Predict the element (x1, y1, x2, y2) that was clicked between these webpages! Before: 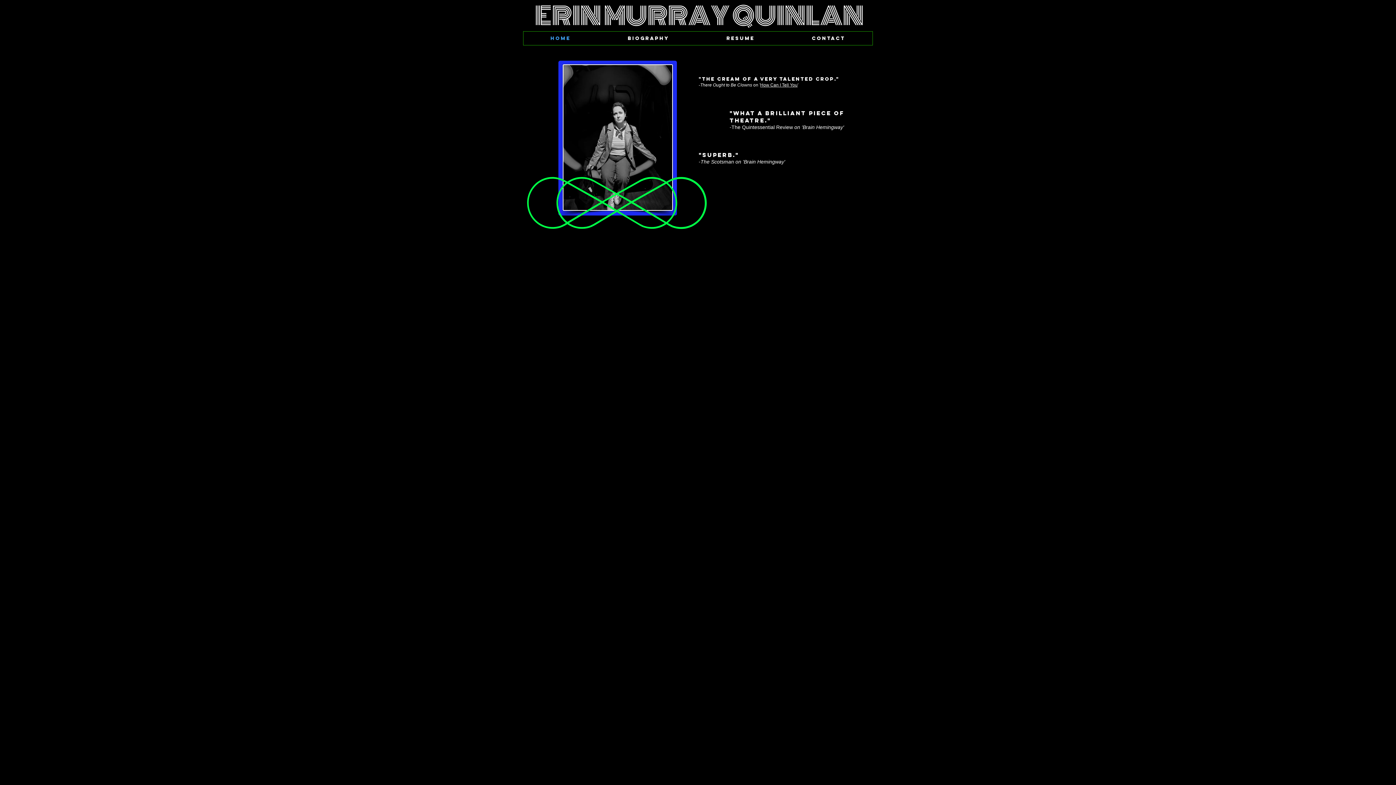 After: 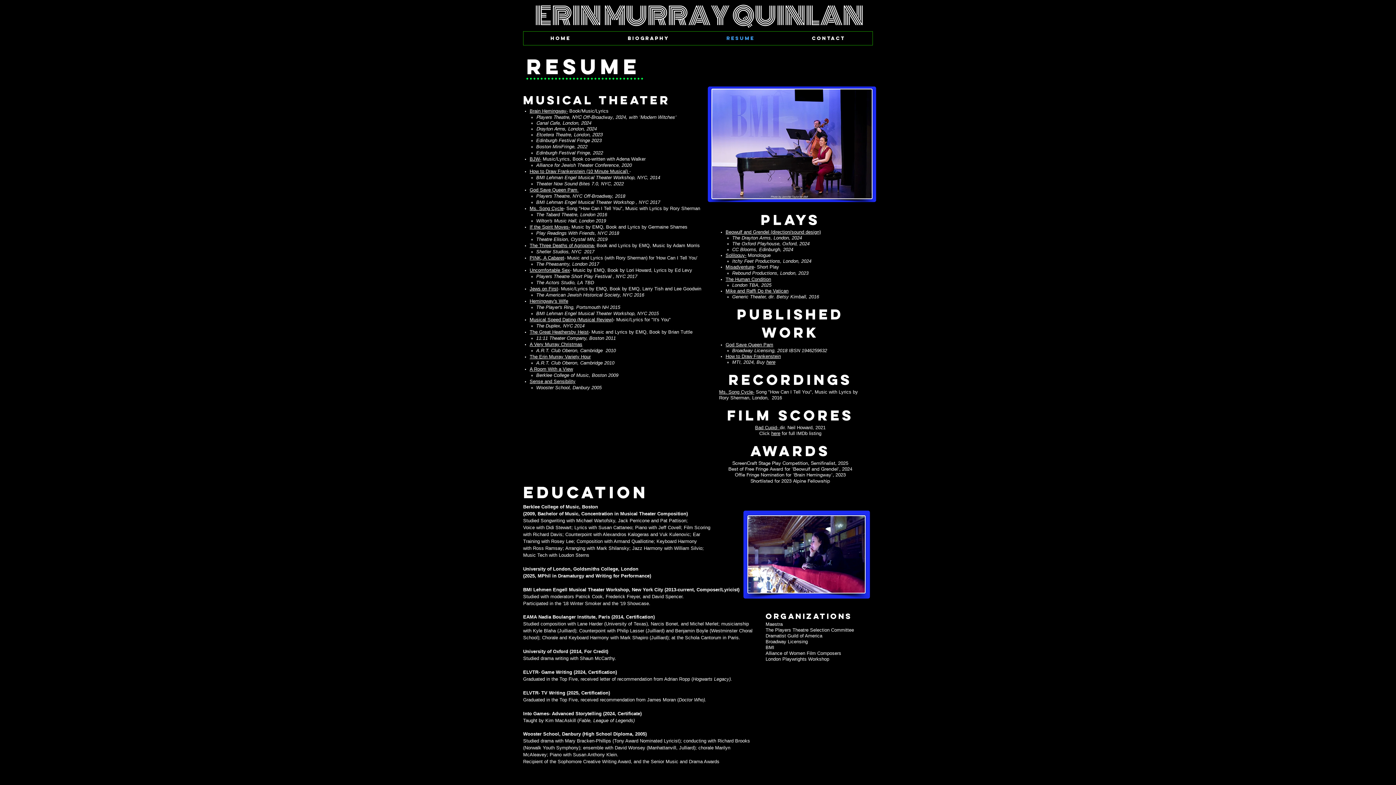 Action: label: Resume bbox: (699, 31, 782, 45)